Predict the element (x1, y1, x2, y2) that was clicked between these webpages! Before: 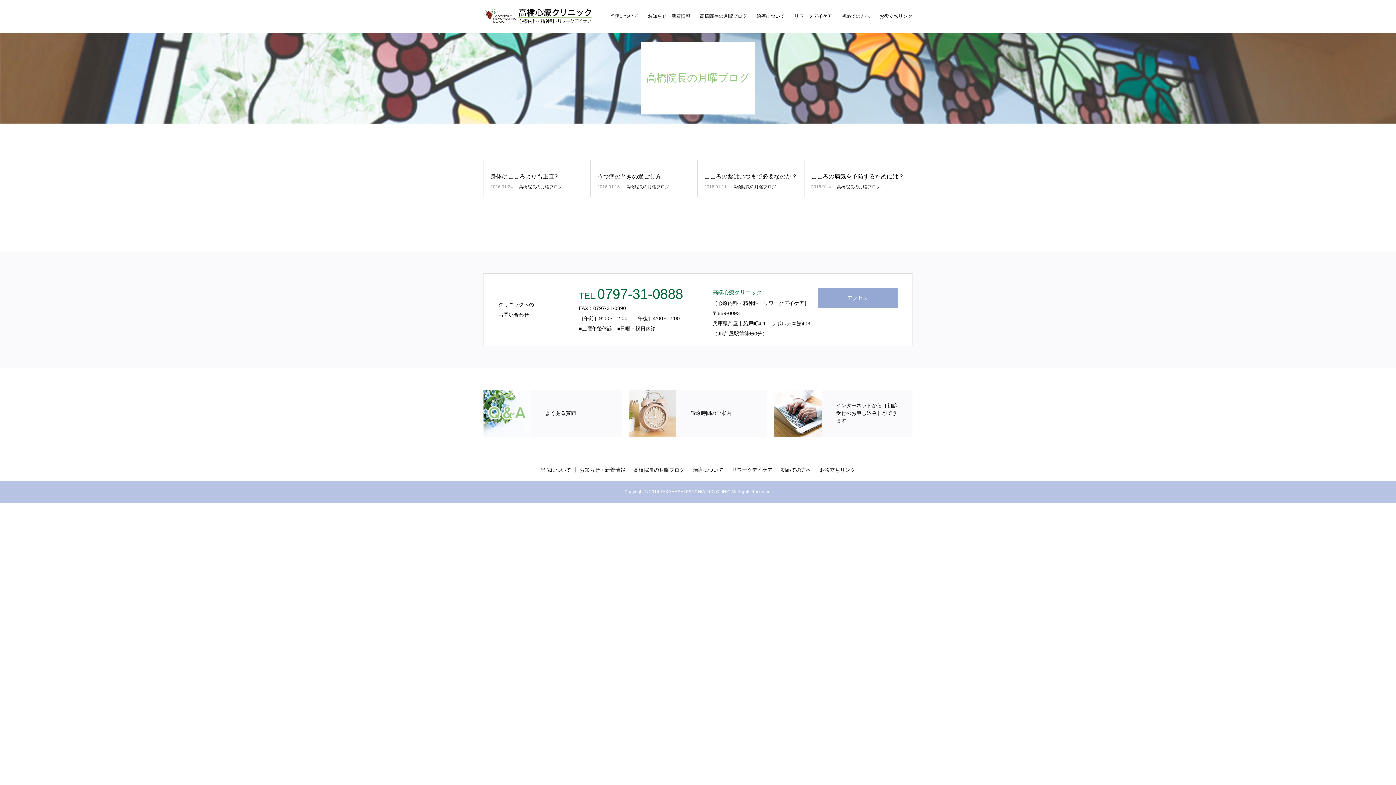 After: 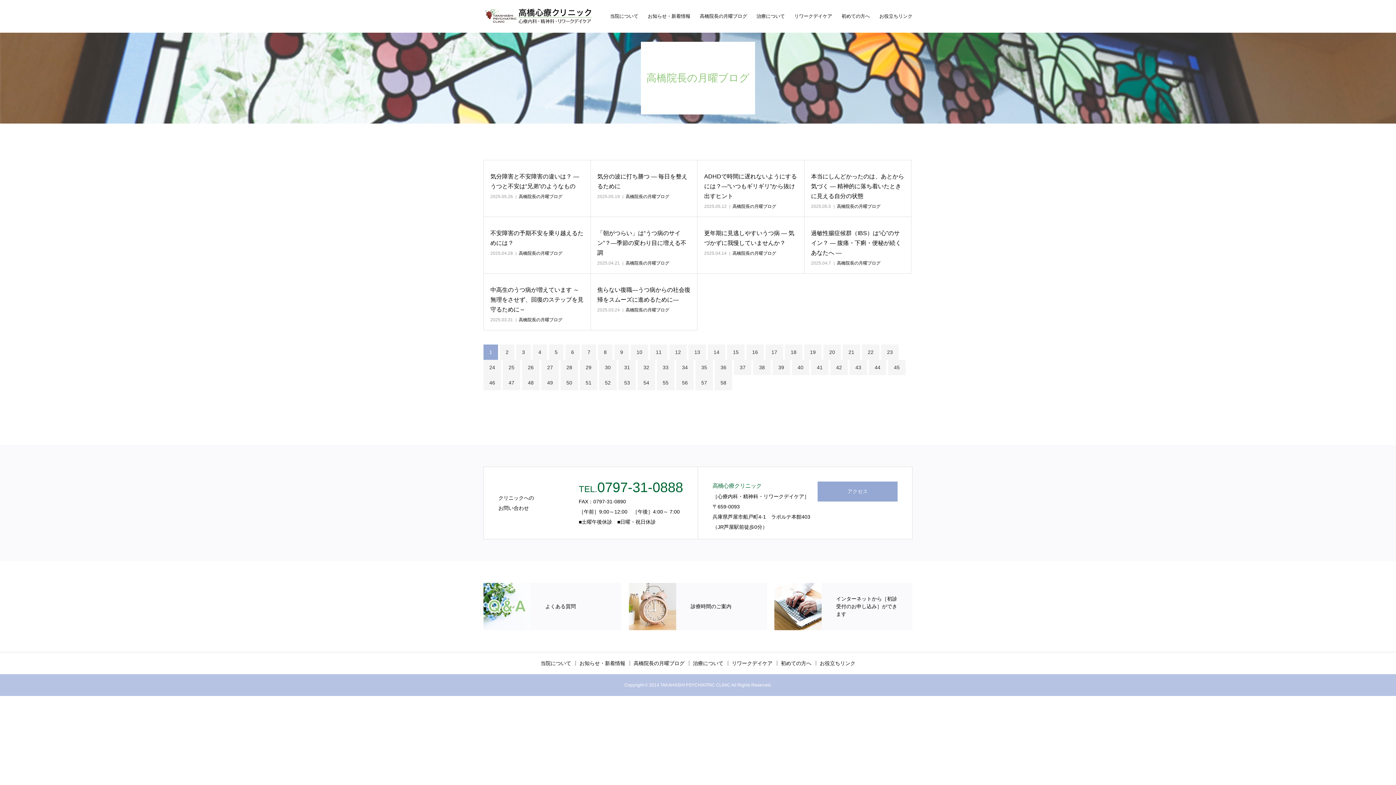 Action: bbox: (837, 184, 880, 189) label: 高橋院長の月曜ブログ